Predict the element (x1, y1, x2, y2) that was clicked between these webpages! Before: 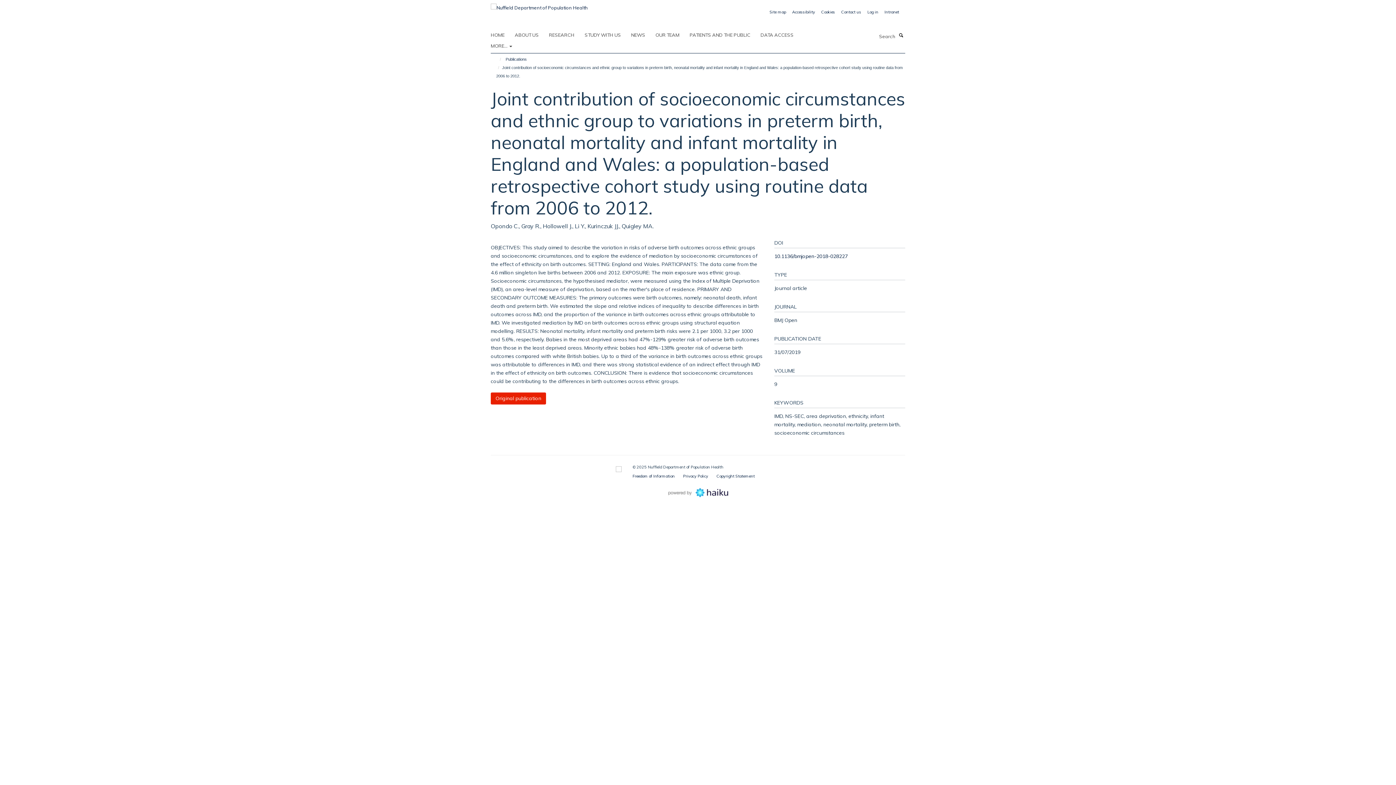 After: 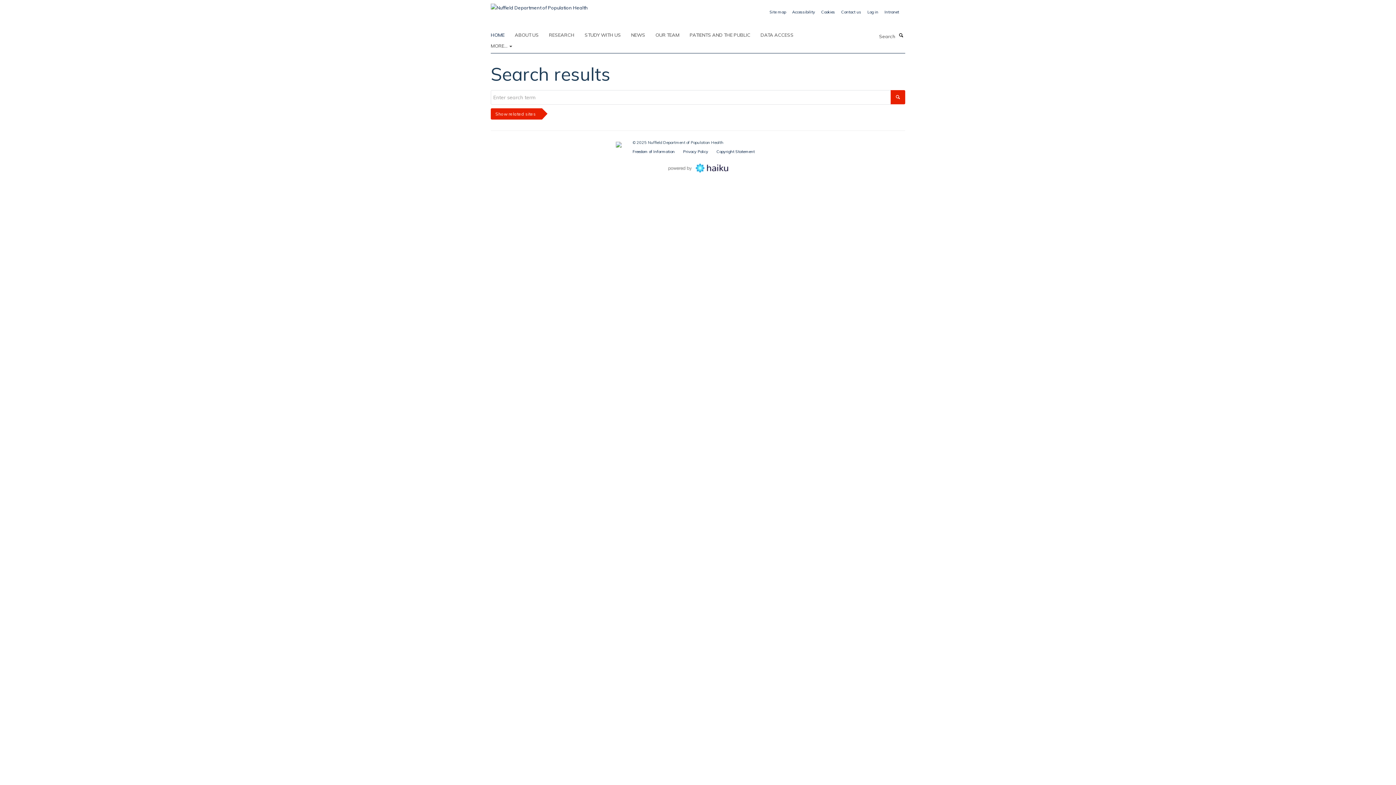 Action: label: Search bbox: (897, 31, 905, 39)